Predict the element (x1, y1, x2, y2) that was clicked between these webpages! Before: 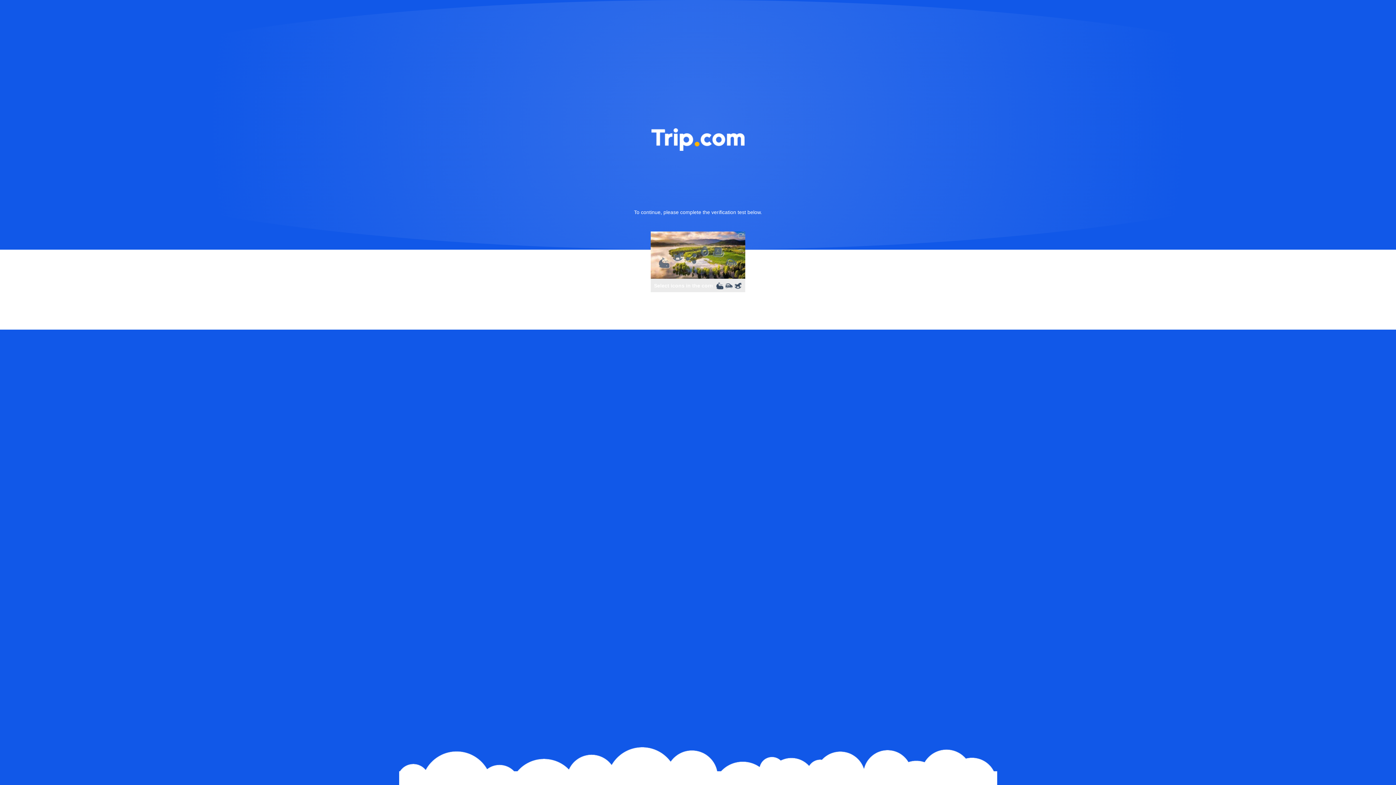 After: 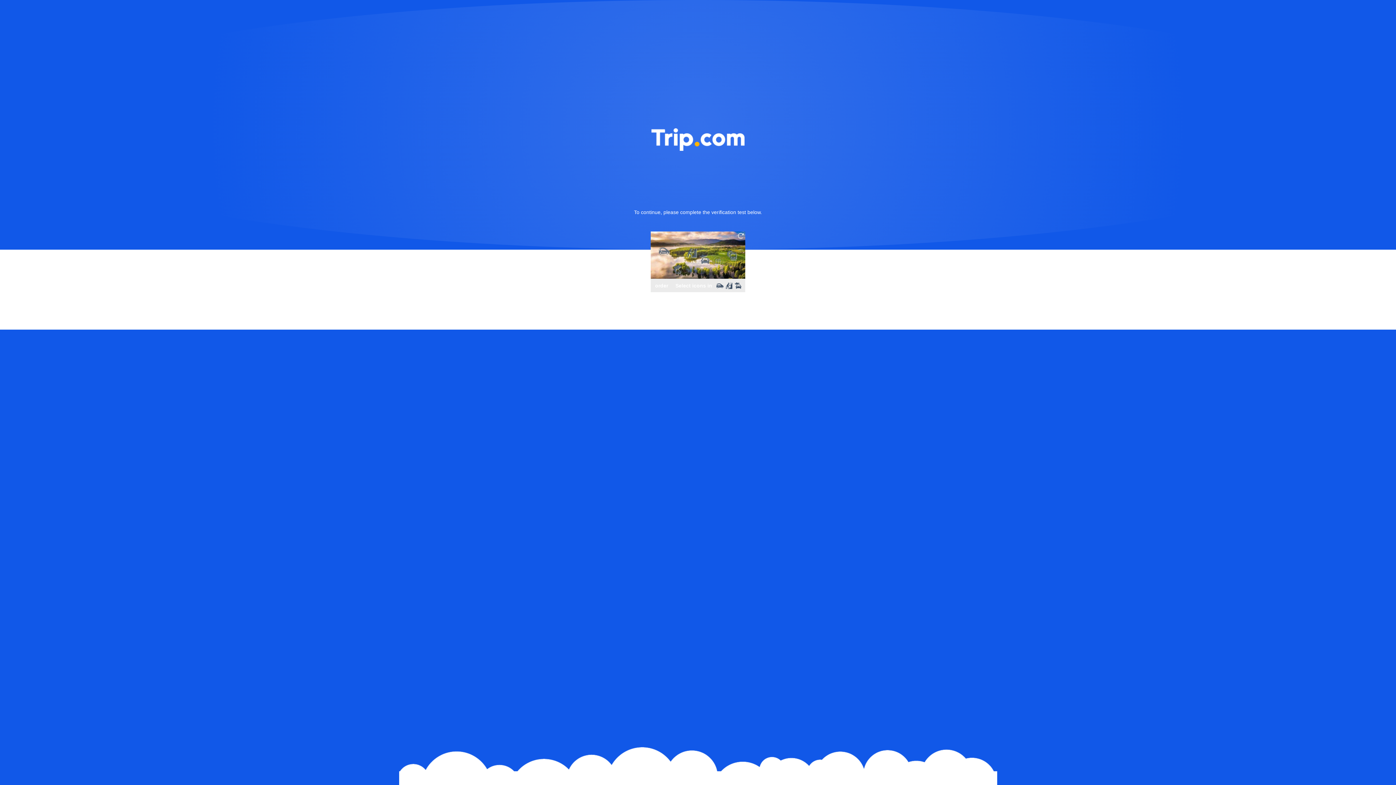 Action: bbox: (736, 231, 745, 240)